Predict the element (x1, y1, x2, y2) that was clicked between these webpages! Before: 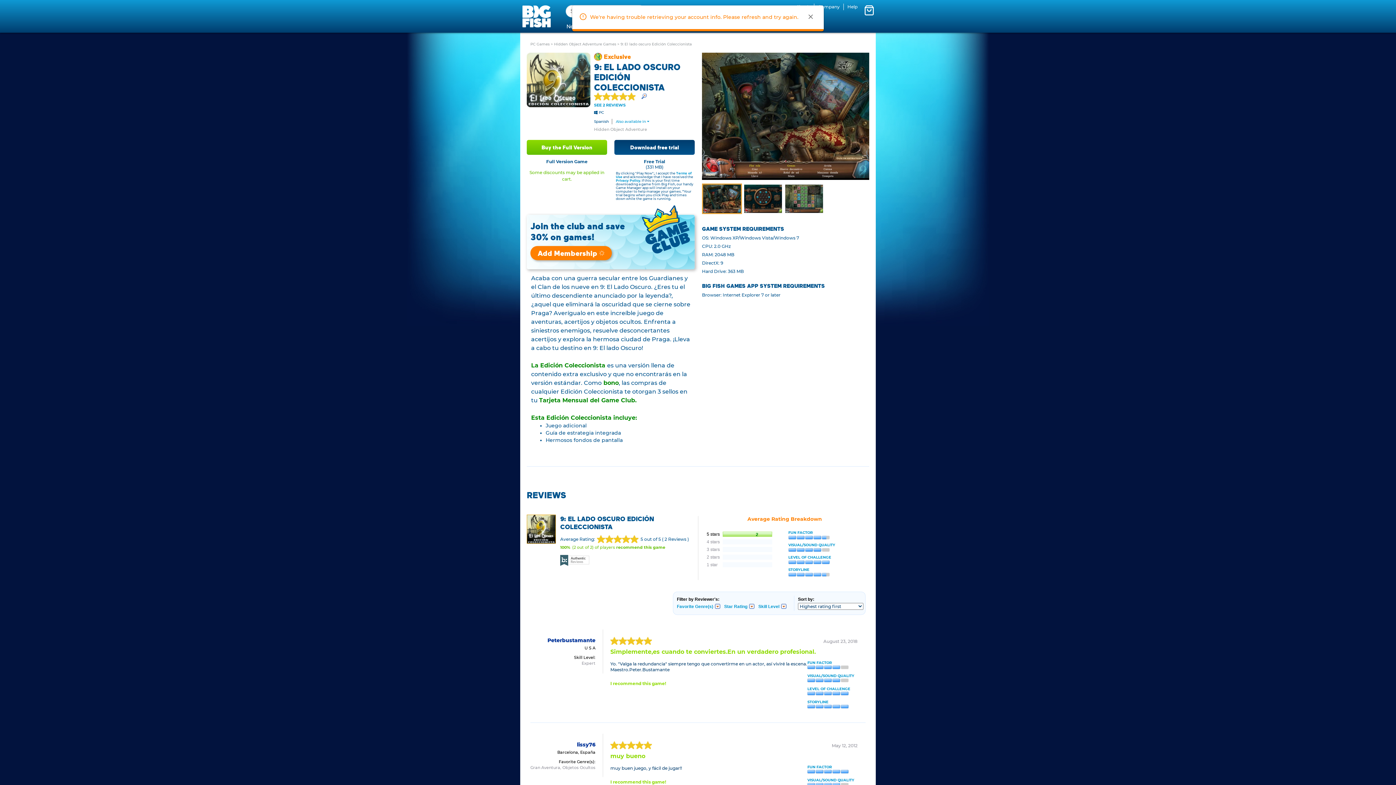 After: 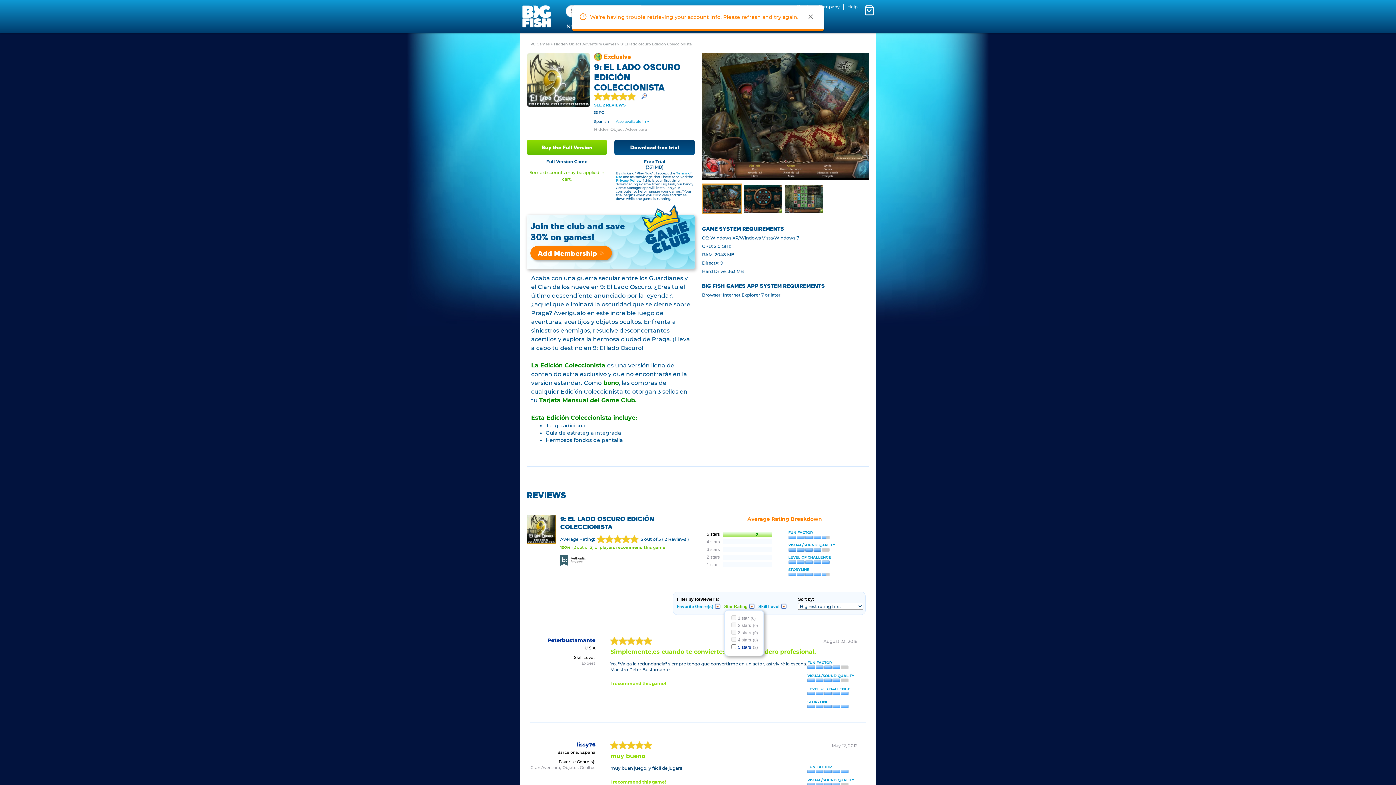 Action: bbox: (724, 603, 754, 610) label: Star Rating